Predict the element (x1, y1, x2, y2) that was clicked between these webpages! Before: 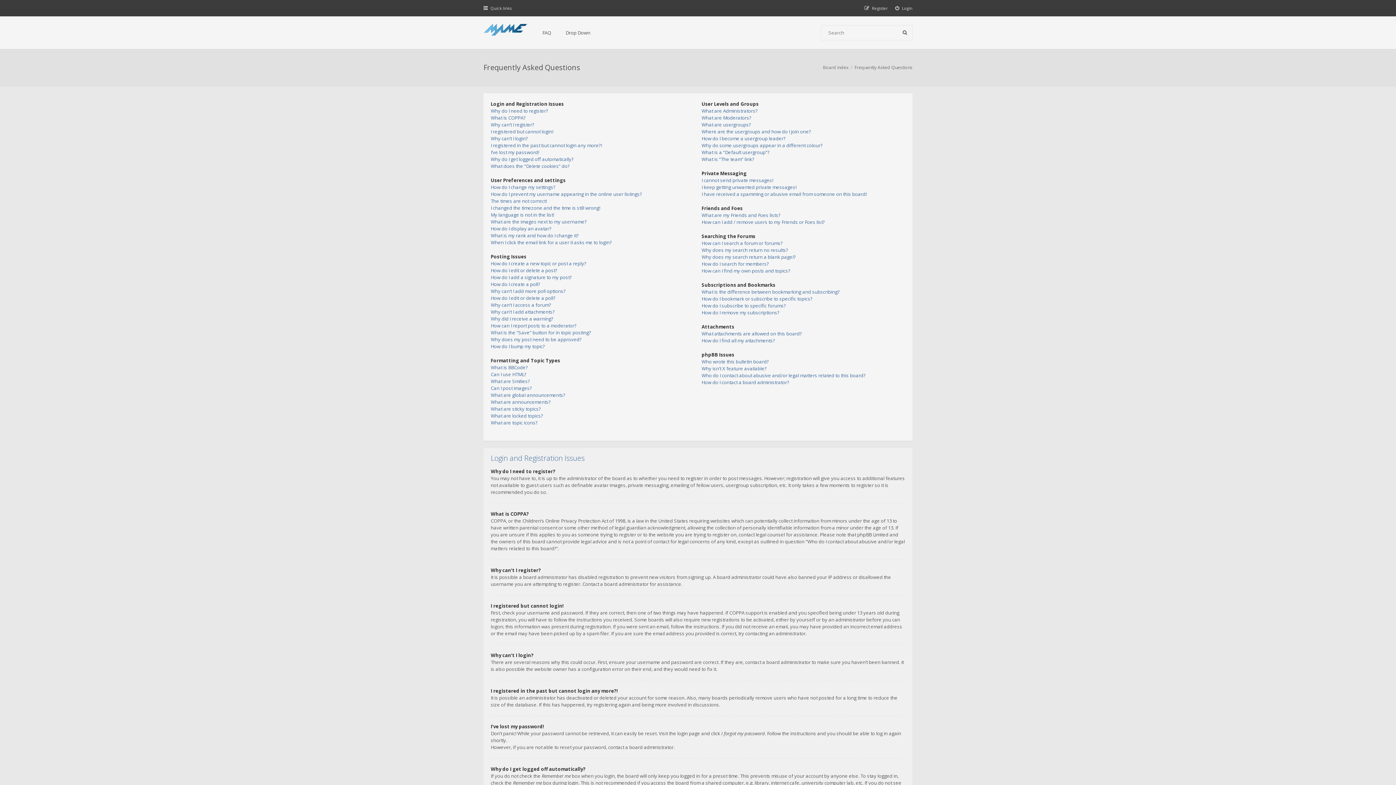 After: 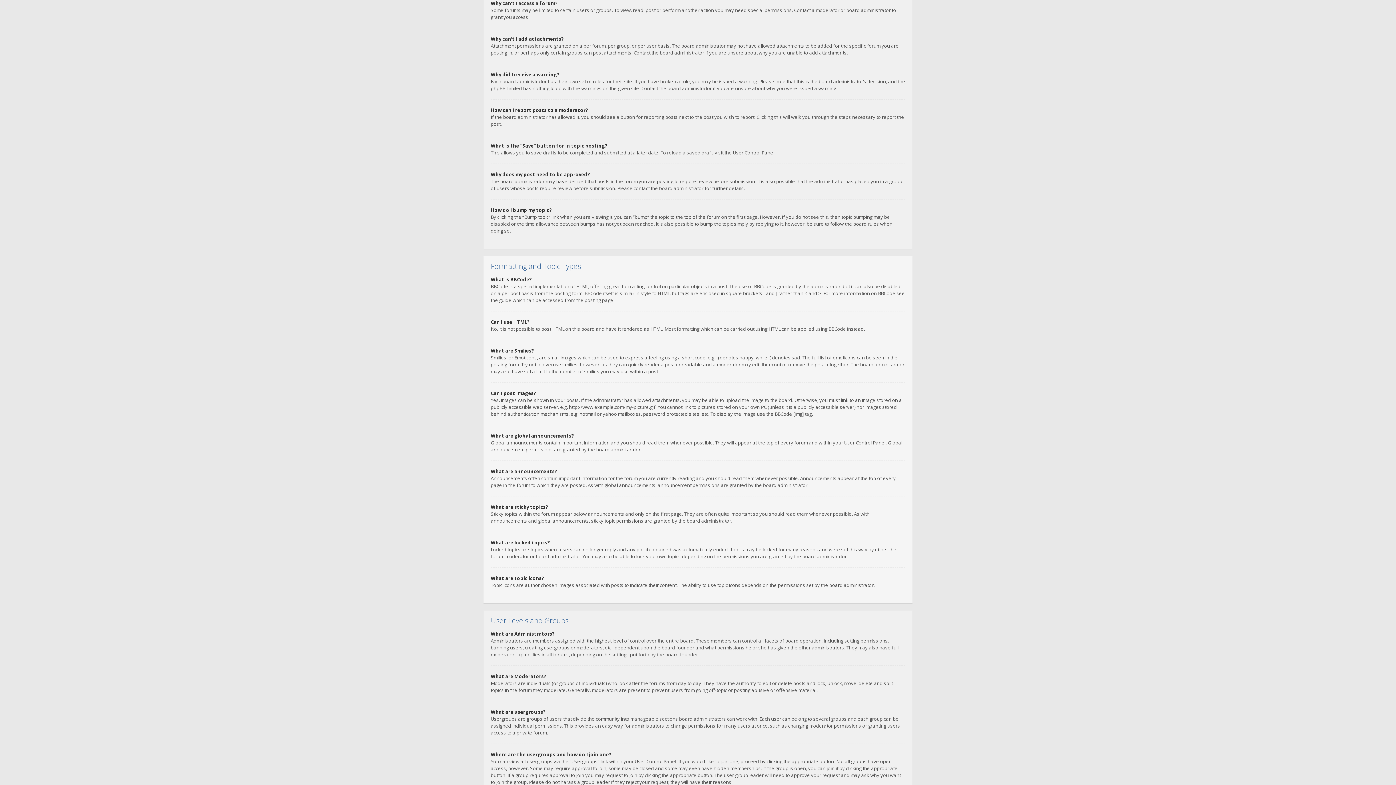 Action: bbox: (490, 301, 551, 308) label: Why can’t I access a forum?